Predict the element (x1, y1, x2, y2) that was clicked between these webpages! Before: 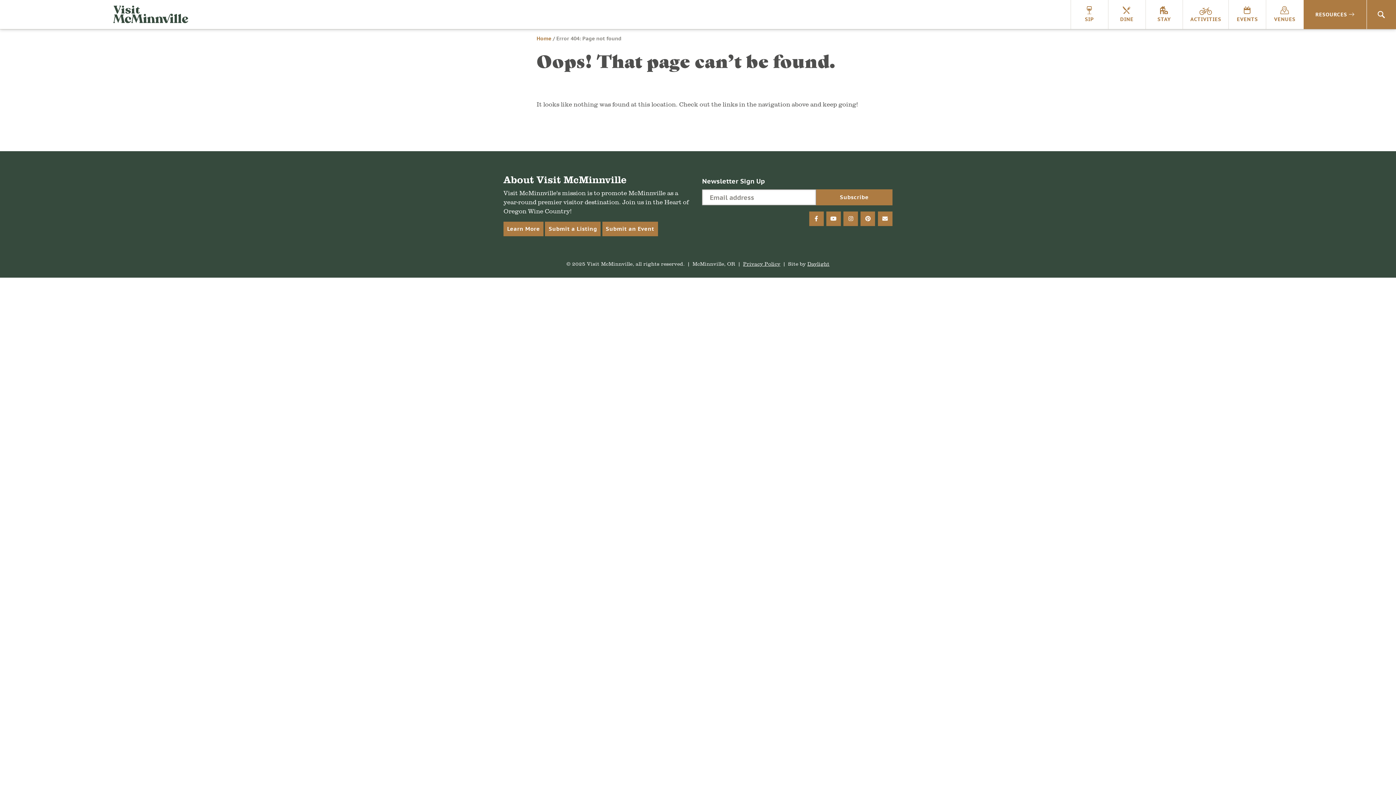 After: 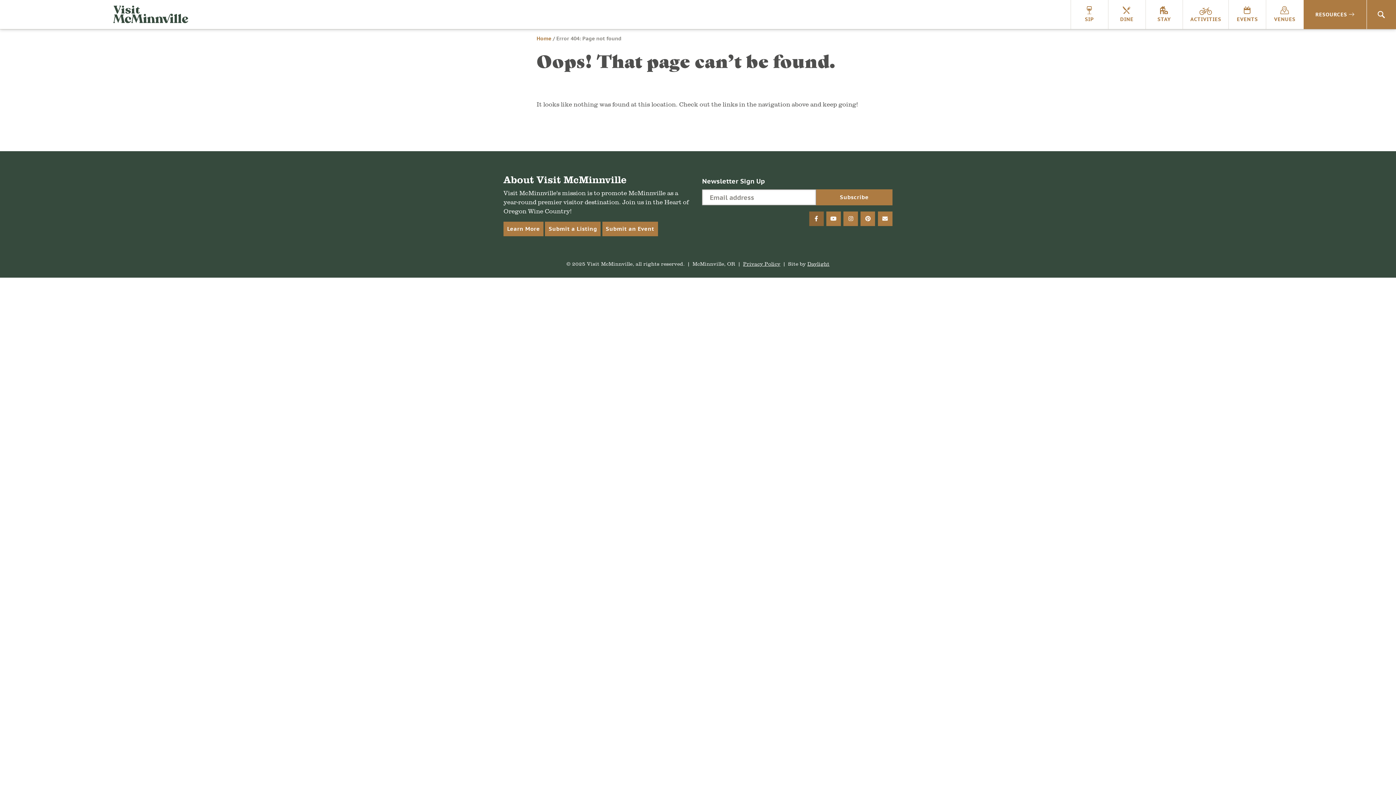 Action: label: facebook bbox: (809, 211, 823, 226)